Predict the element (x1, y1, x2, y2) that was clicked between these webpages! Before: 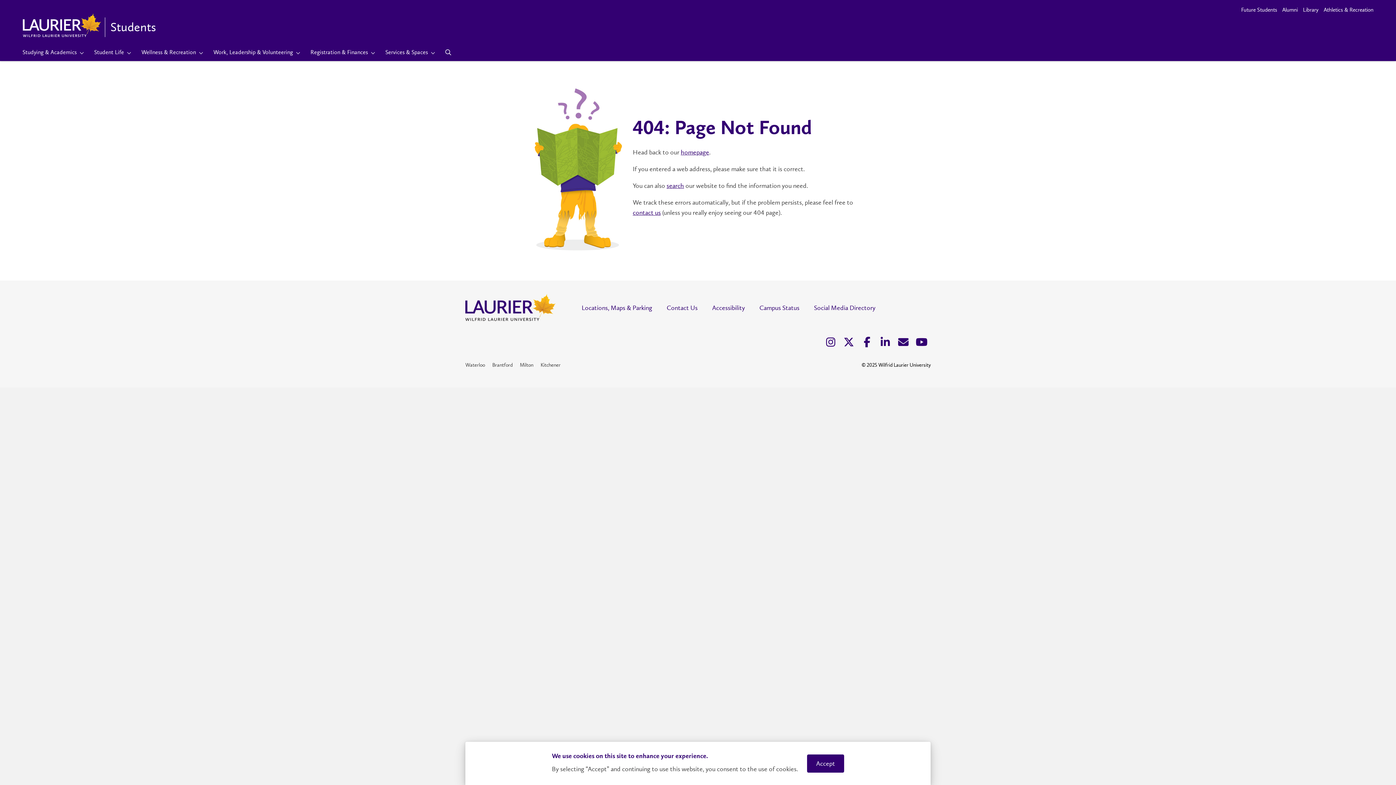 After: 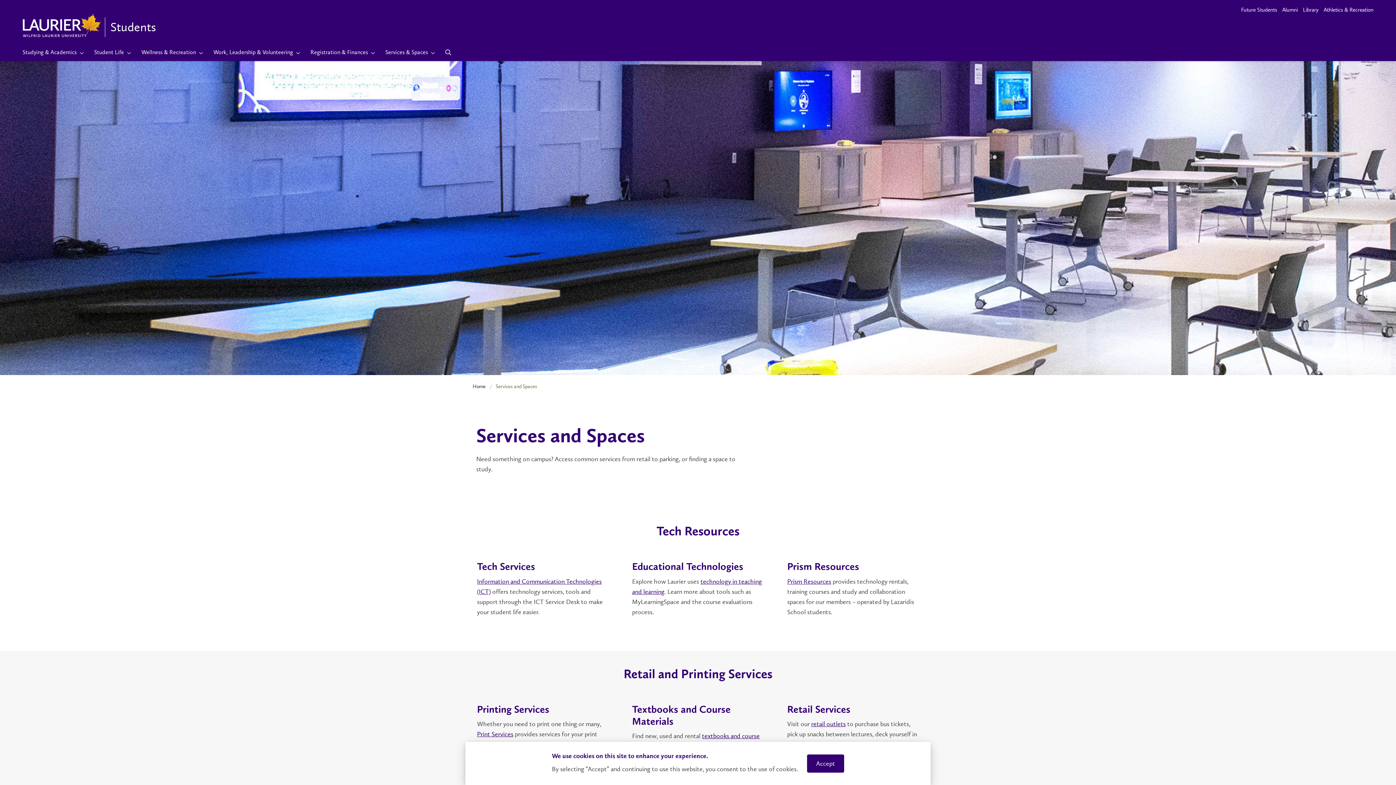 Action: label: Services & Spaces bbox: (380, 43, 440, 61)